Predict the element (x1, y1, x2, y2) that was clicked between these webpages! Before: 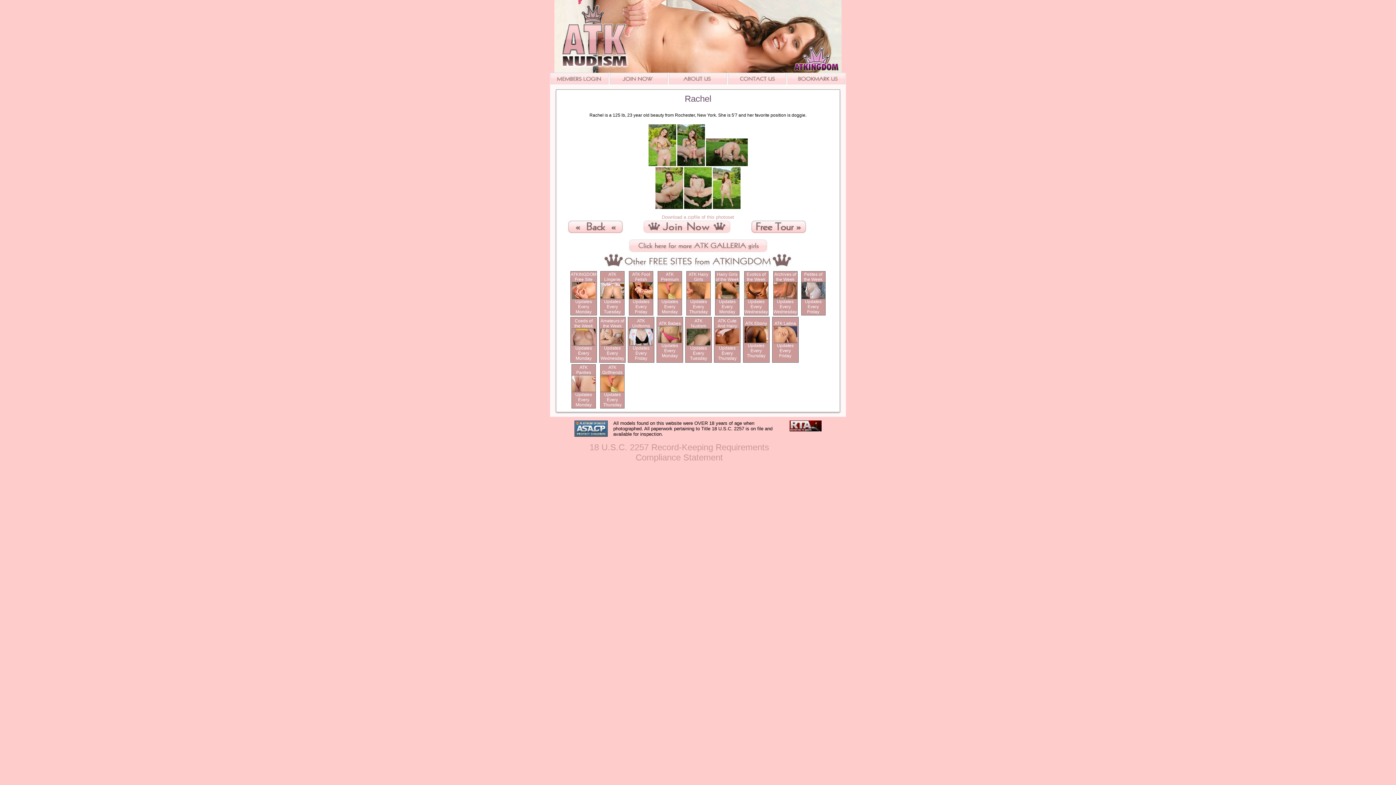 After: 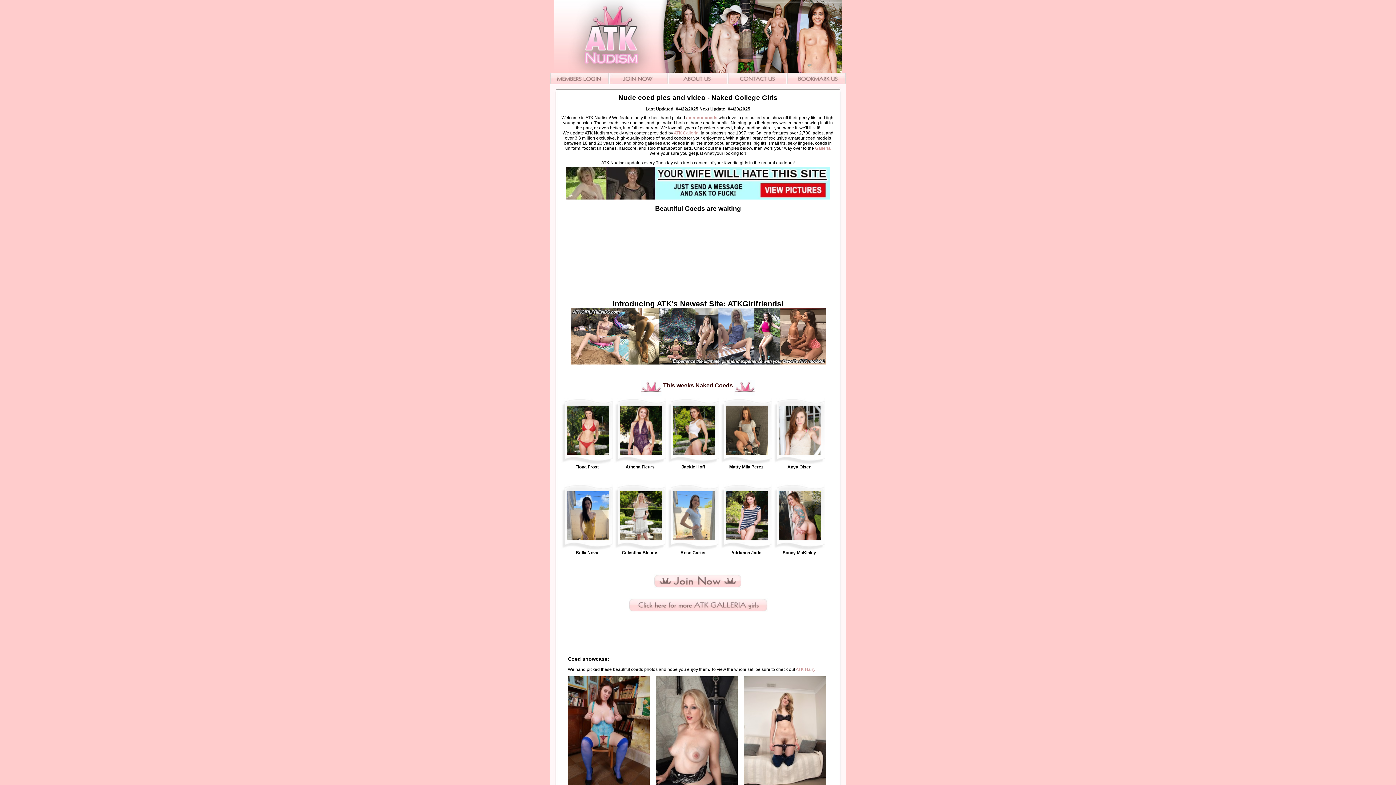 Action: bbox: (567, 229, 623, 234)